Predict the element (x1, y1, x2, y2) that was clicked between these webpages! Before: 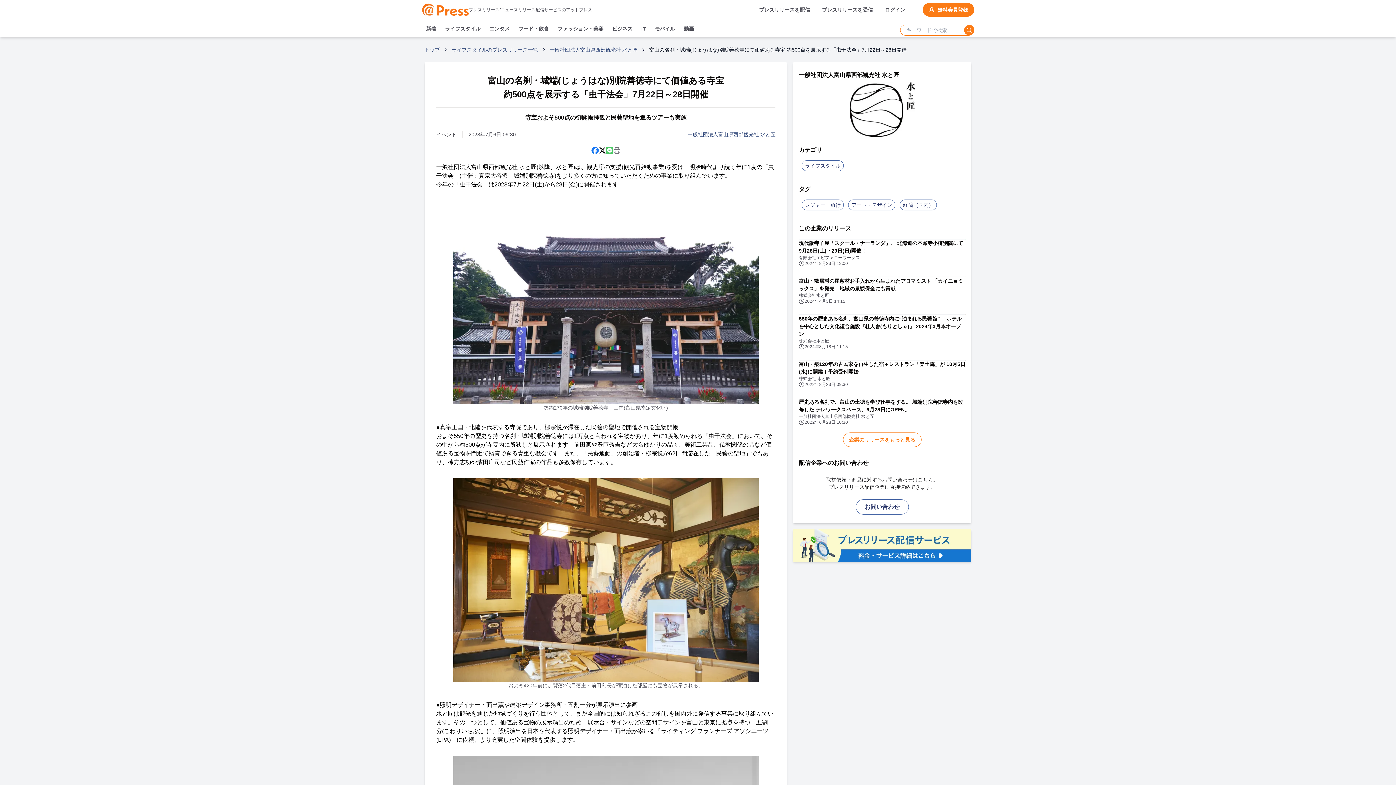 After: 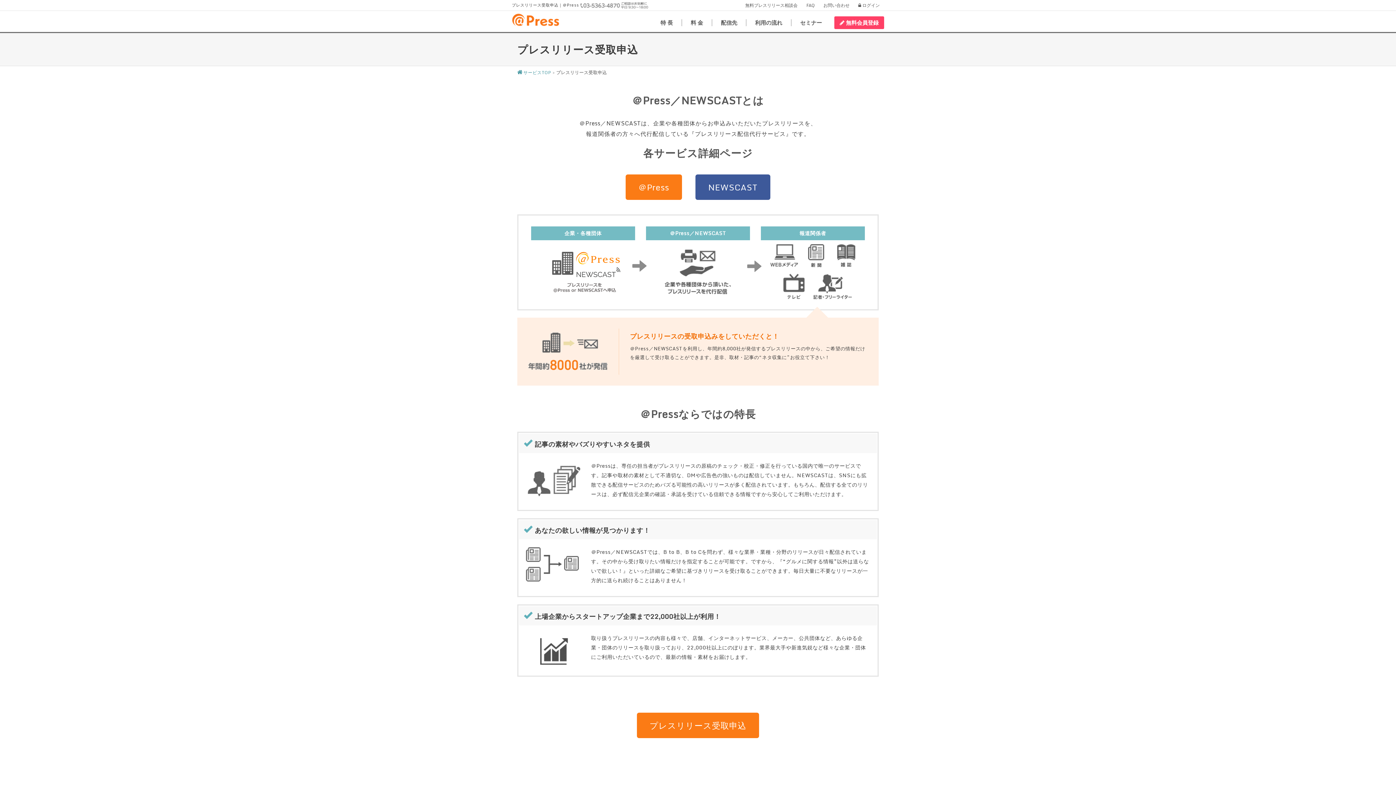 Action: bbox: (822, 6, 879, 13) label: プレスリリースを受信